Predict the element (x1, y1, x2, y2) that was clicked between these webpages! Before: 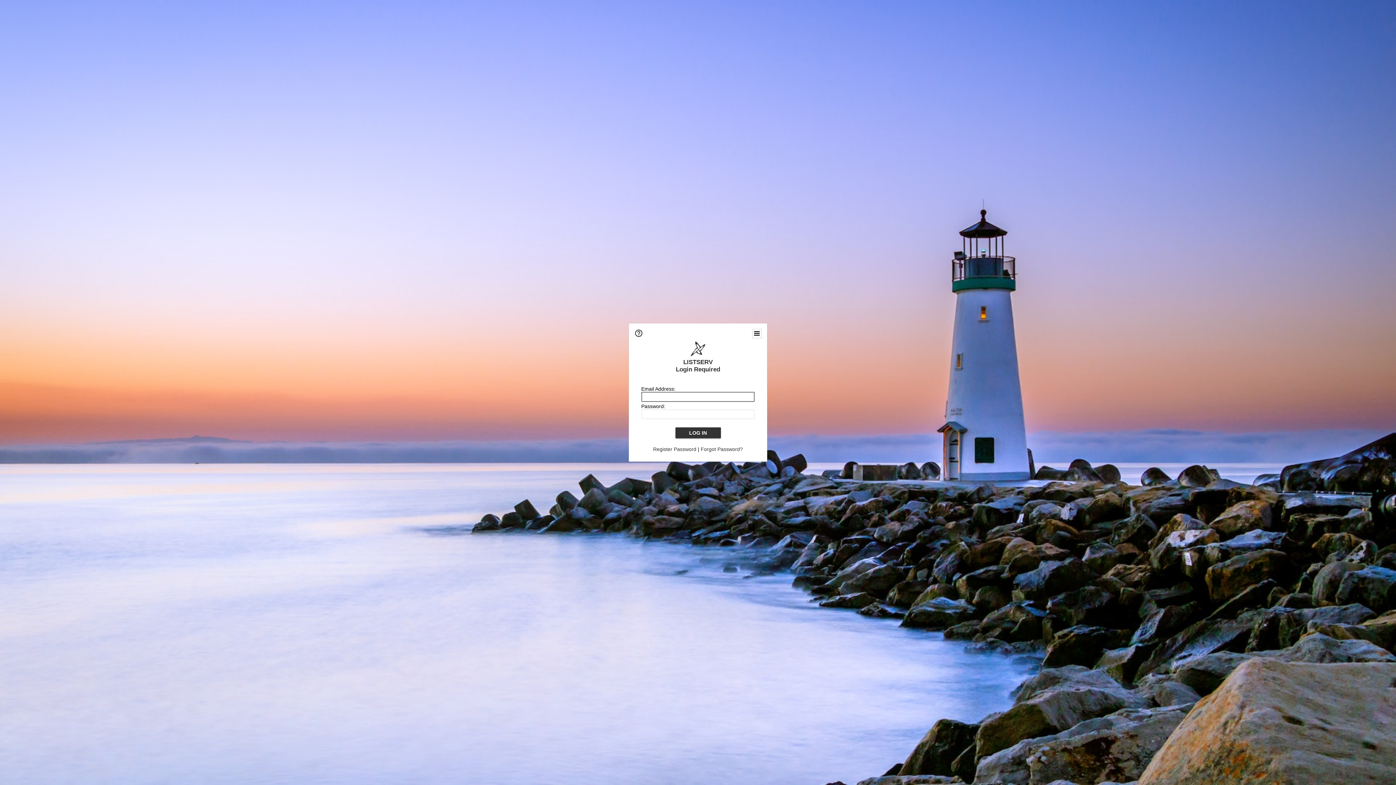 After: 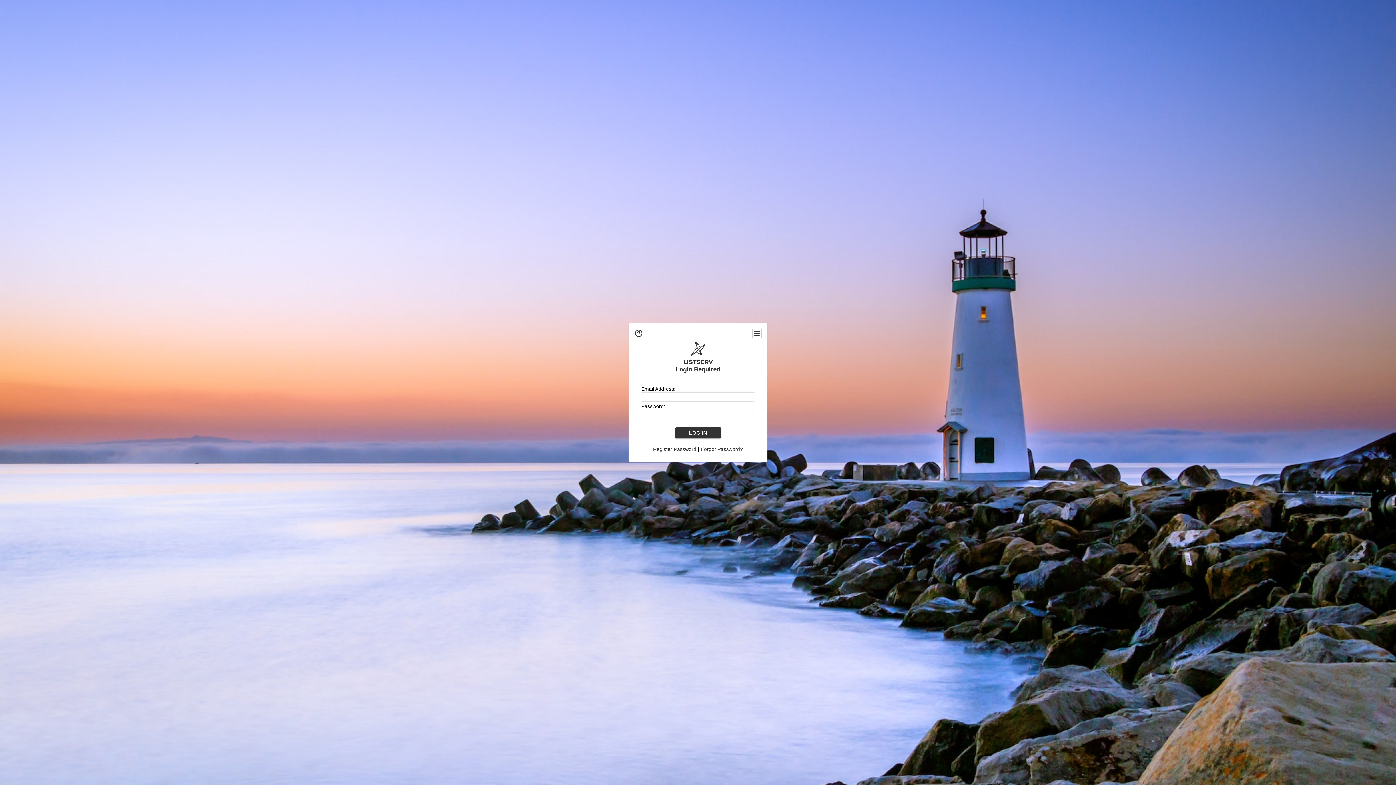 Action: bbox: (634, 333, 643, 338)